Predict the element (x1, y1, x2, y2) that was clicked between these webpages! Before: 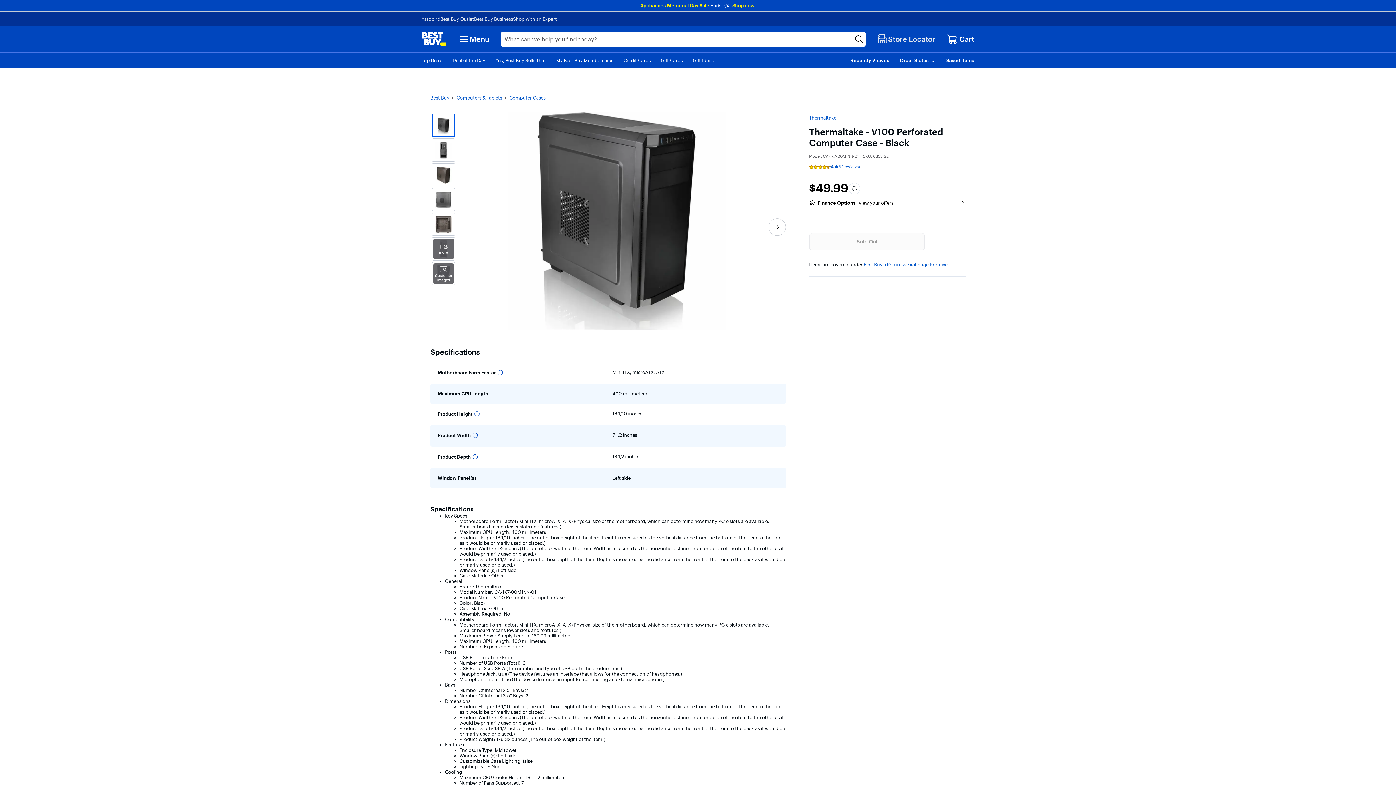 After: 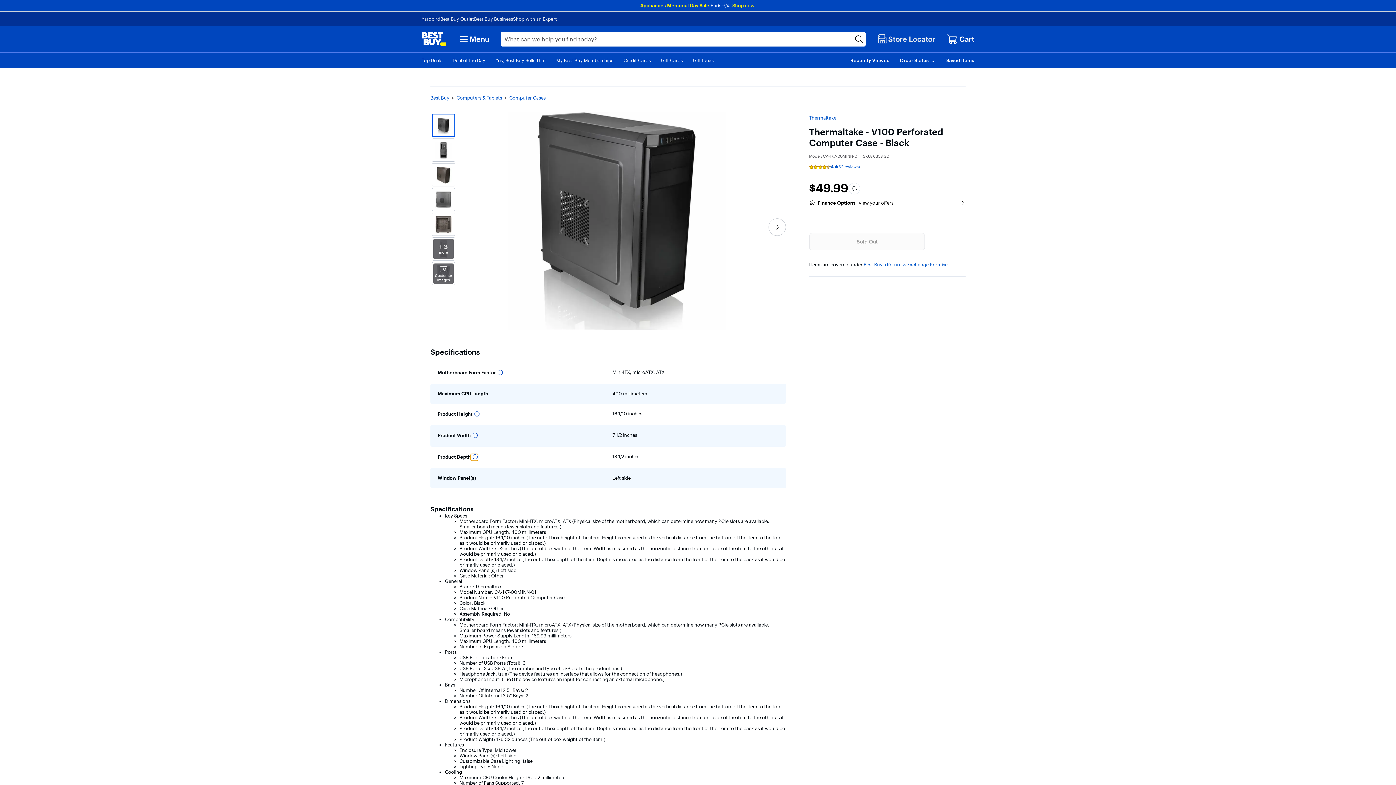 Action: label: Product Depth bbox: (470, 454, 478, 461)